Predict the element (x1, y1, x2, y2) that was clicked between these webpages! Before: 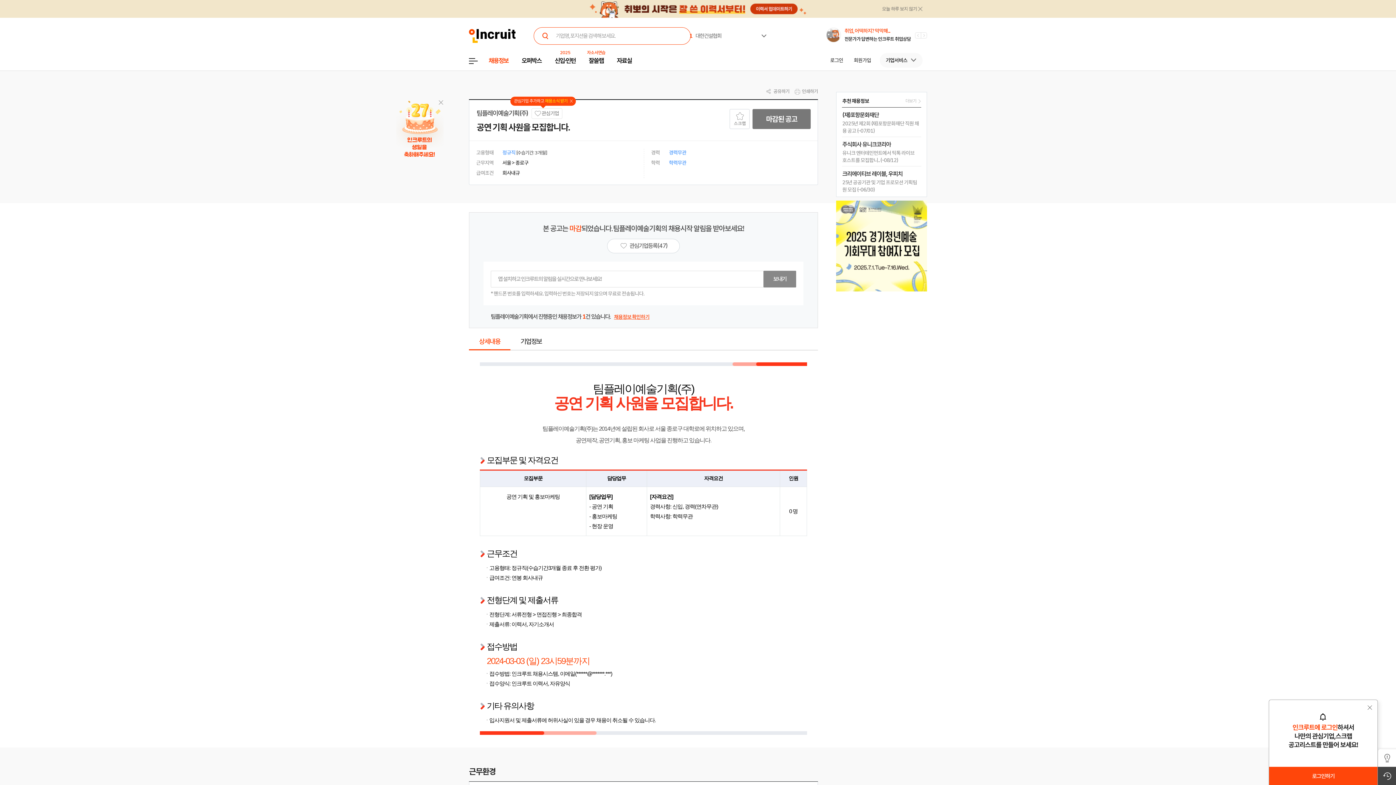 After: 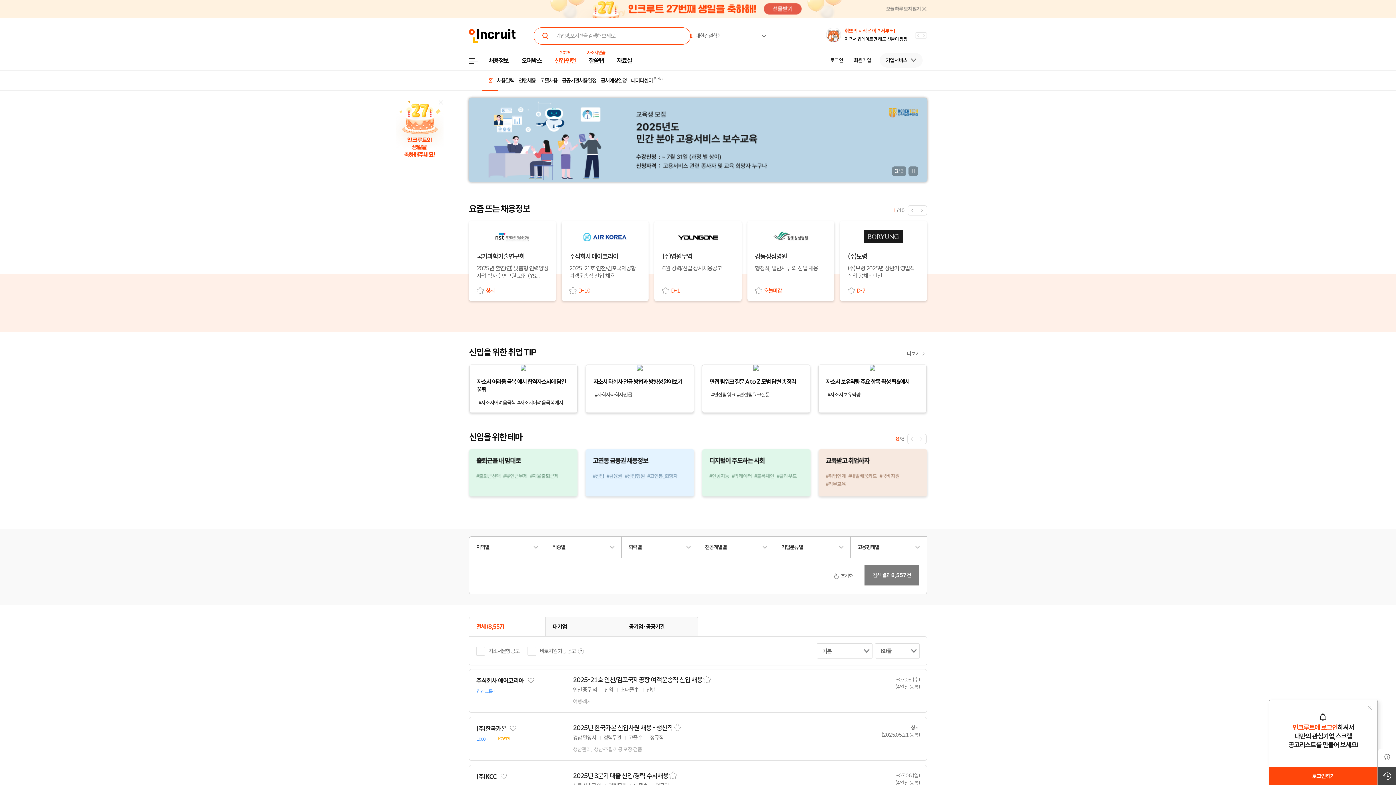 Action: bbox: (554, 50, 575, 70) label: 신입·인턴